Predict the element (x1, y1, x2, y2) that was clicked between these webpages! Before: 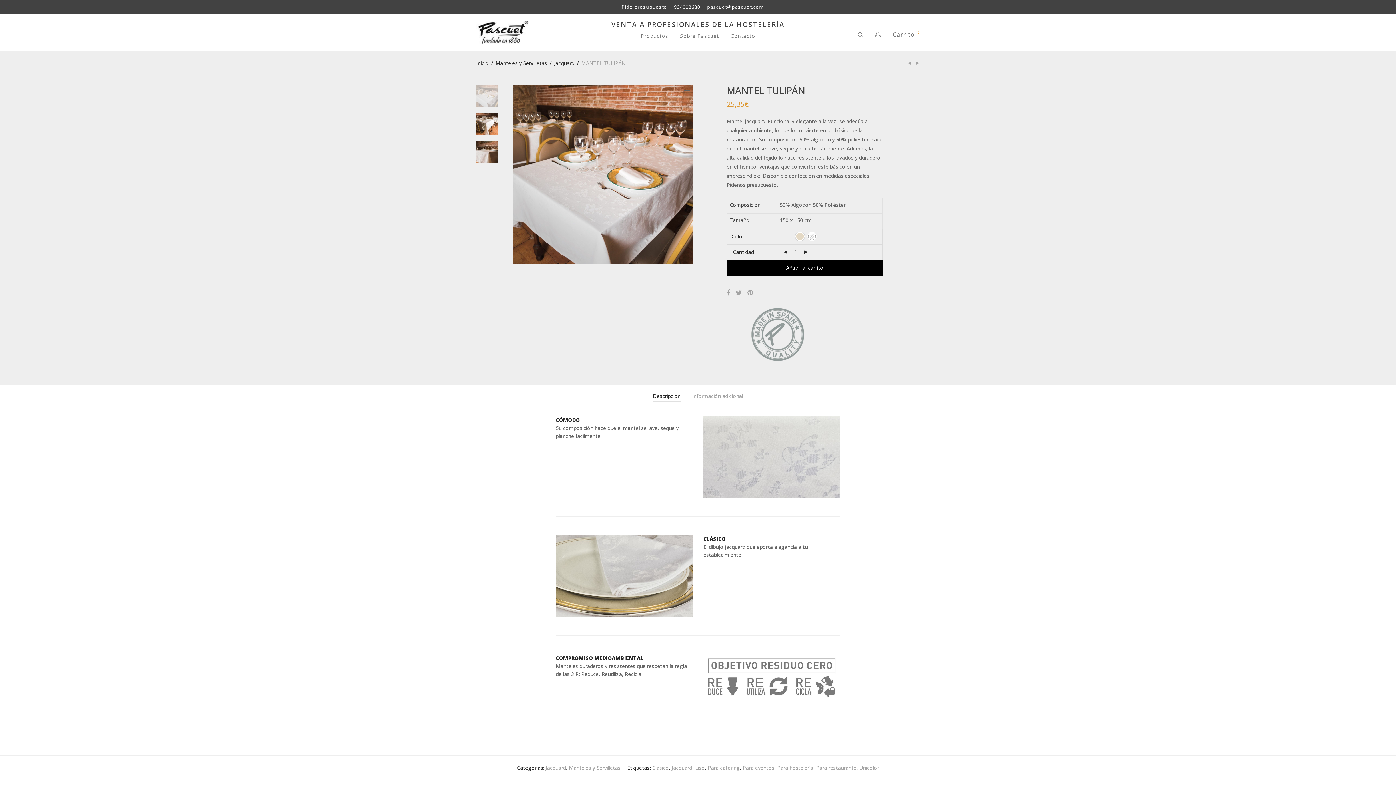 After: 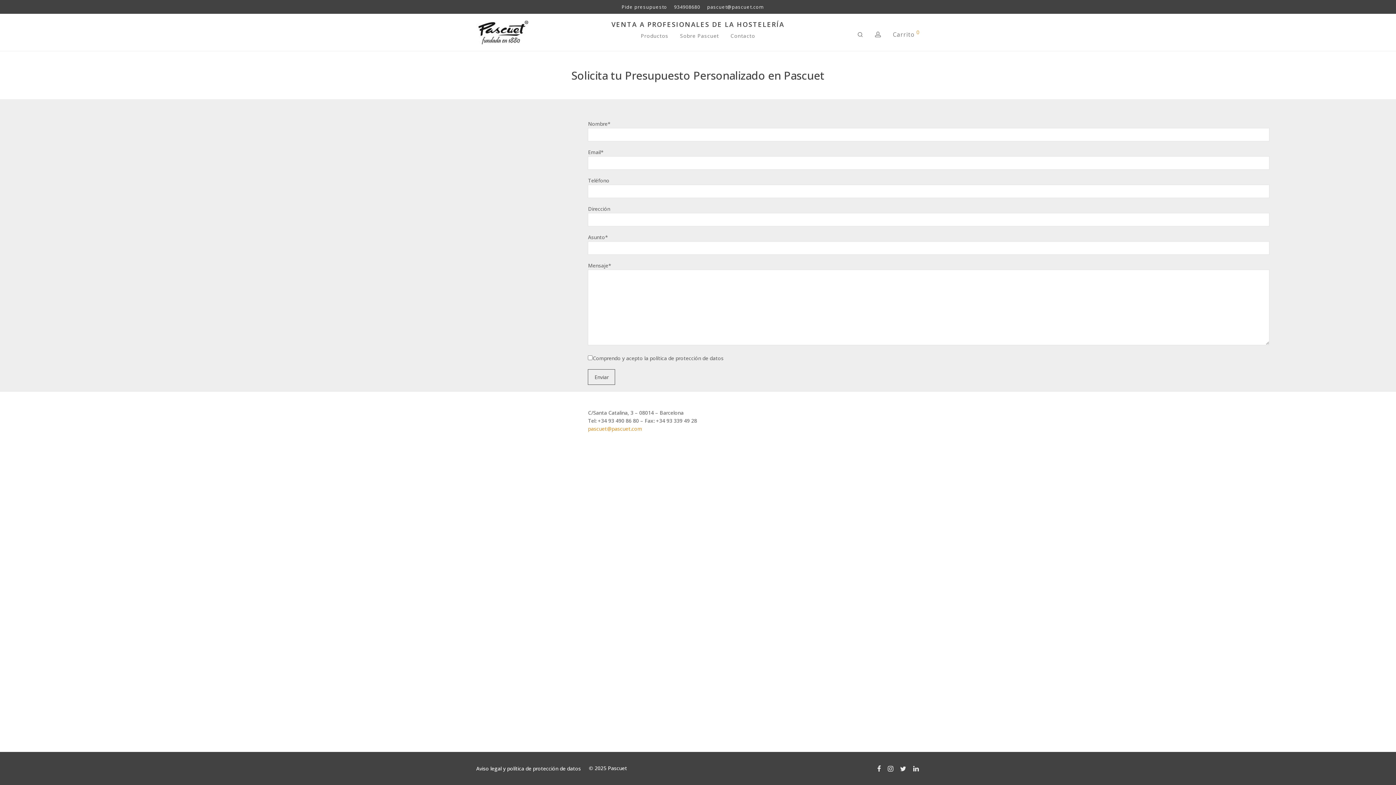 Action: label: Pide presupuesto bbox: (618, 4, 671, 9)